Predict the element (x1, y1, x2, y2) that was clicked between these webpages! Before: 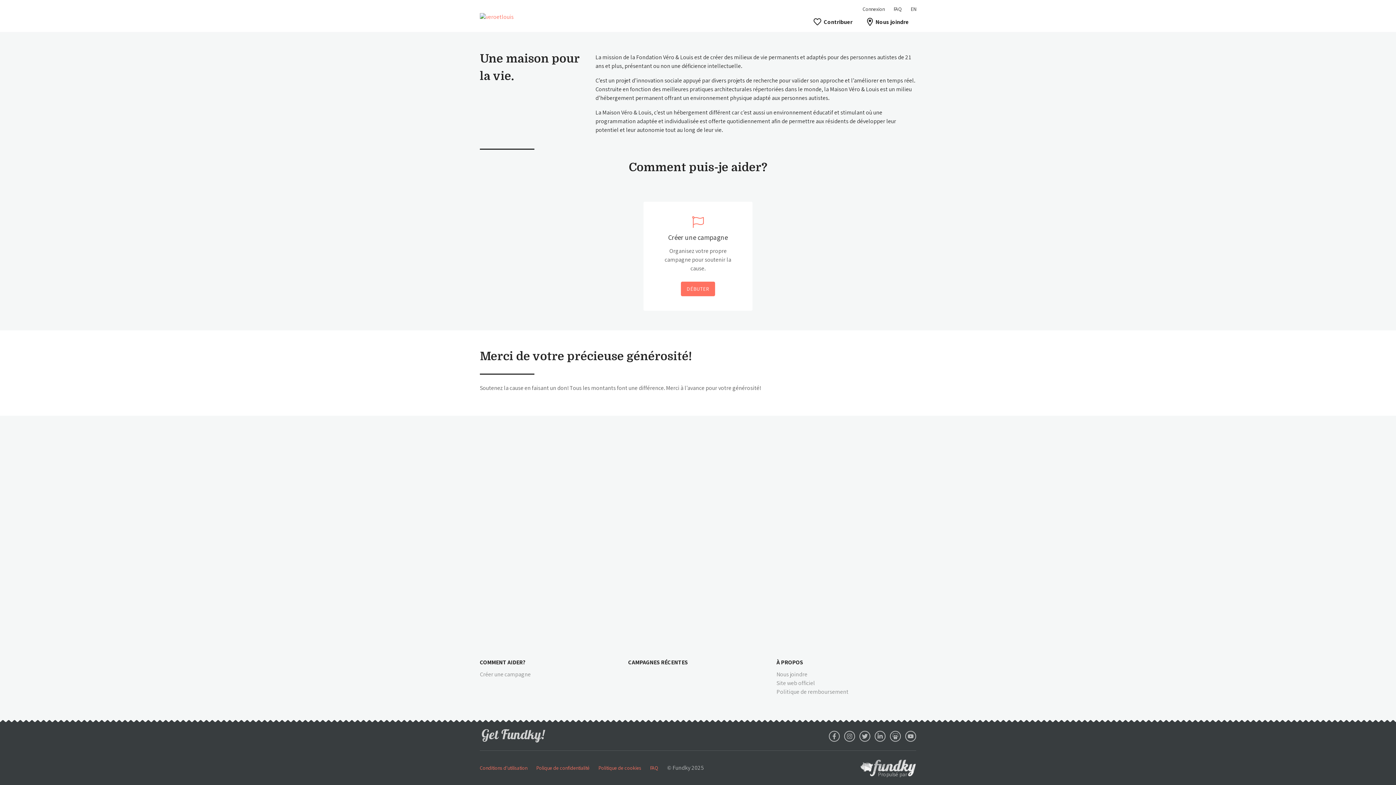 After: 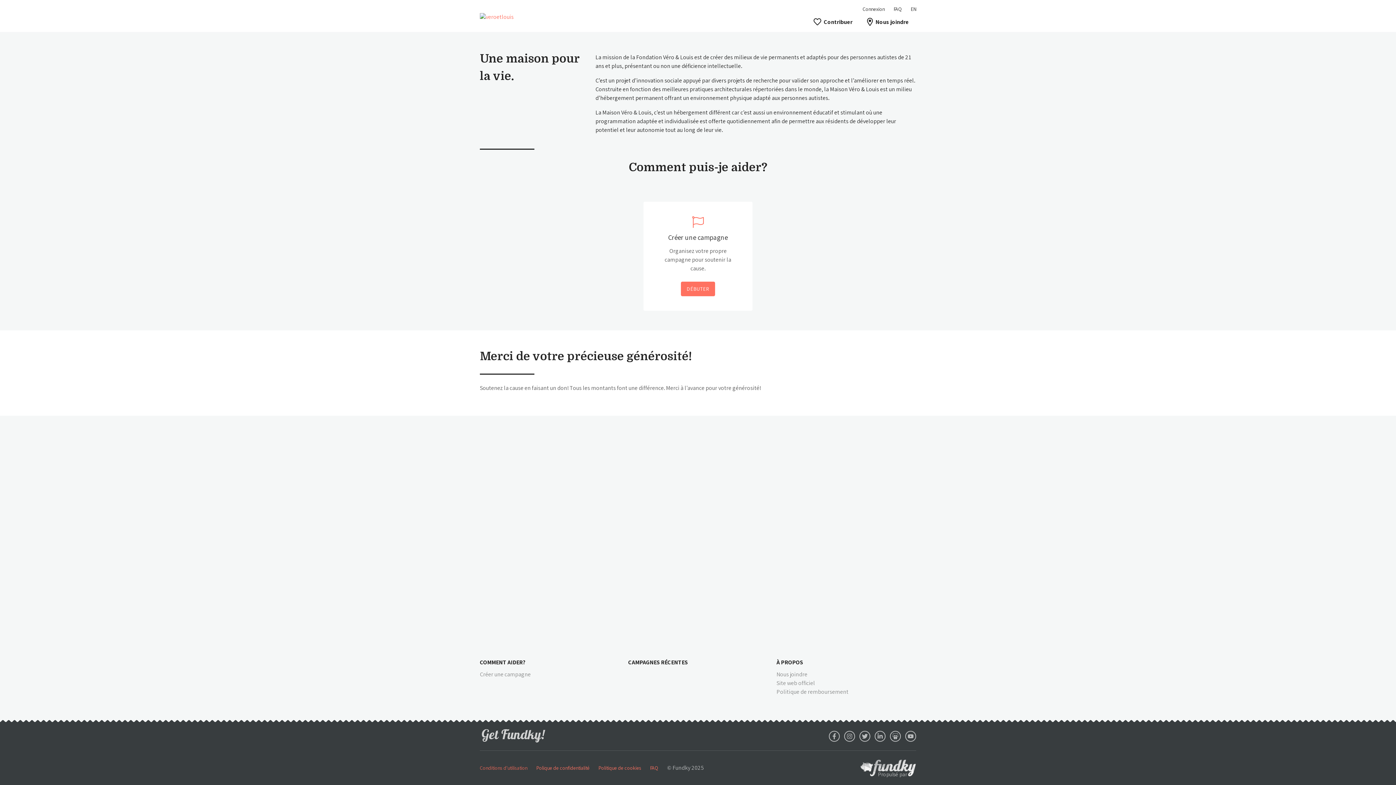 Action: bbox: (480, 764, 527, 772) label: Conditions d'utilisation